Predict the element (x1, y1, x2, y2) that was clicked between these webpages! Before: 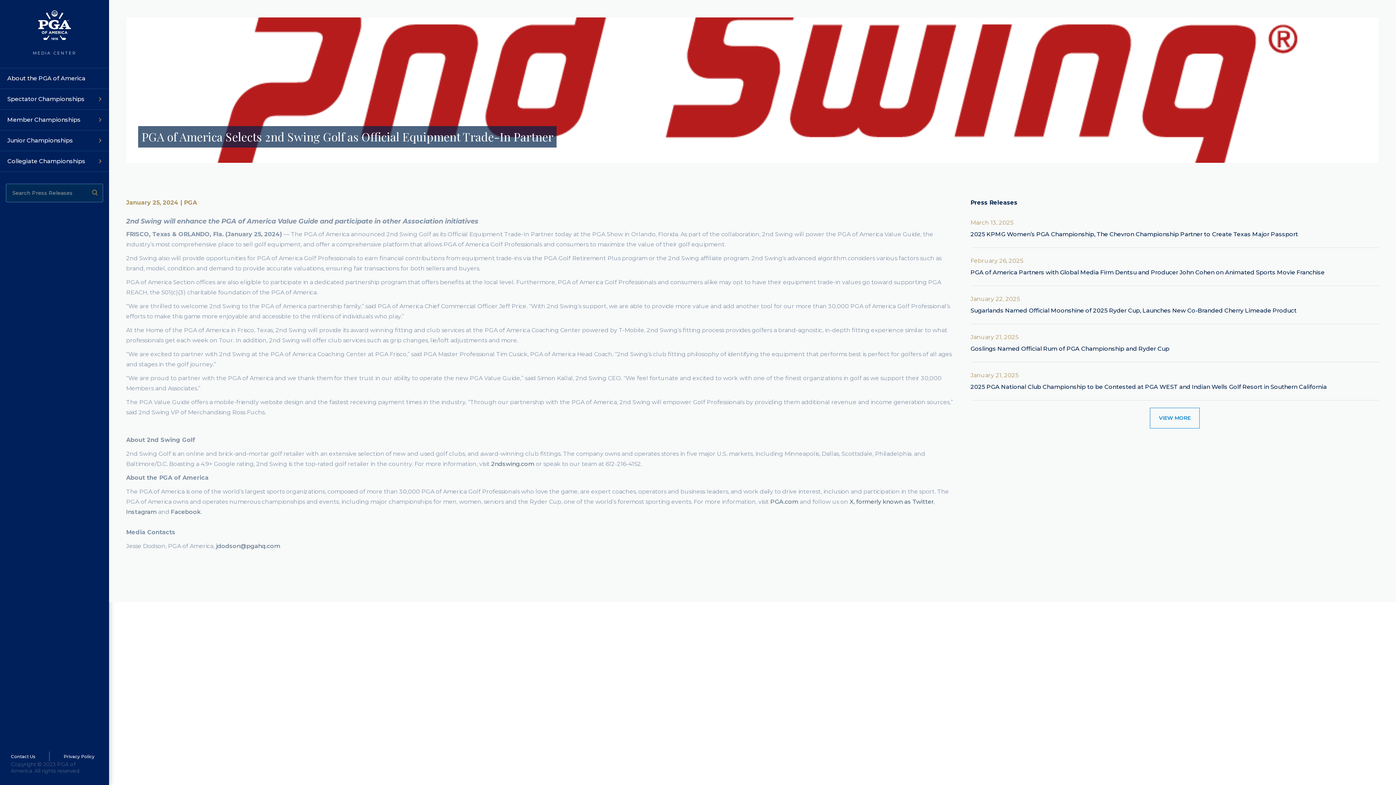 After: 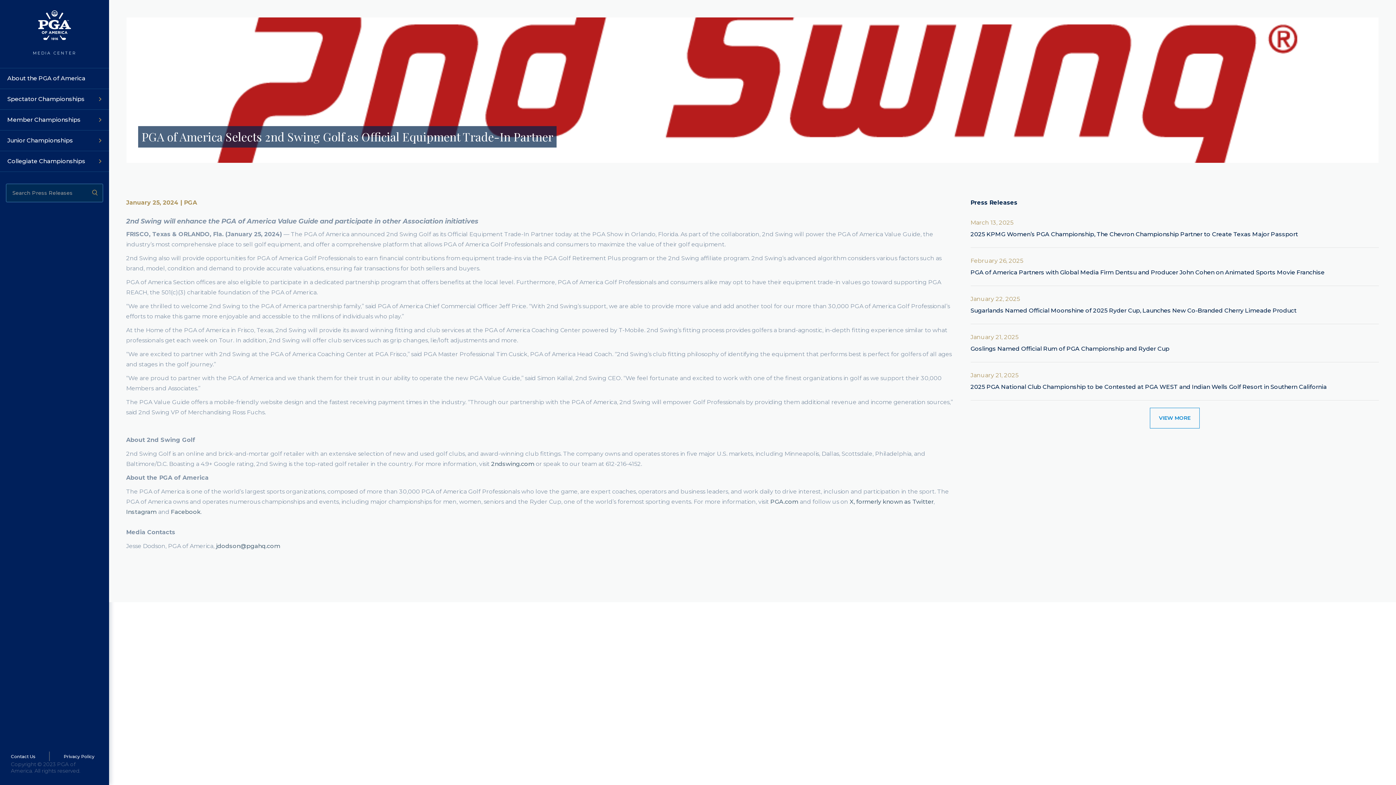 Action: bbox: (970, 286, 1296, 324) label: January 22, 2025
Sugarlands Named Official Moonshine of 2025 Ryder Cup, Launches New Co-Branded Cherry Limeade Product